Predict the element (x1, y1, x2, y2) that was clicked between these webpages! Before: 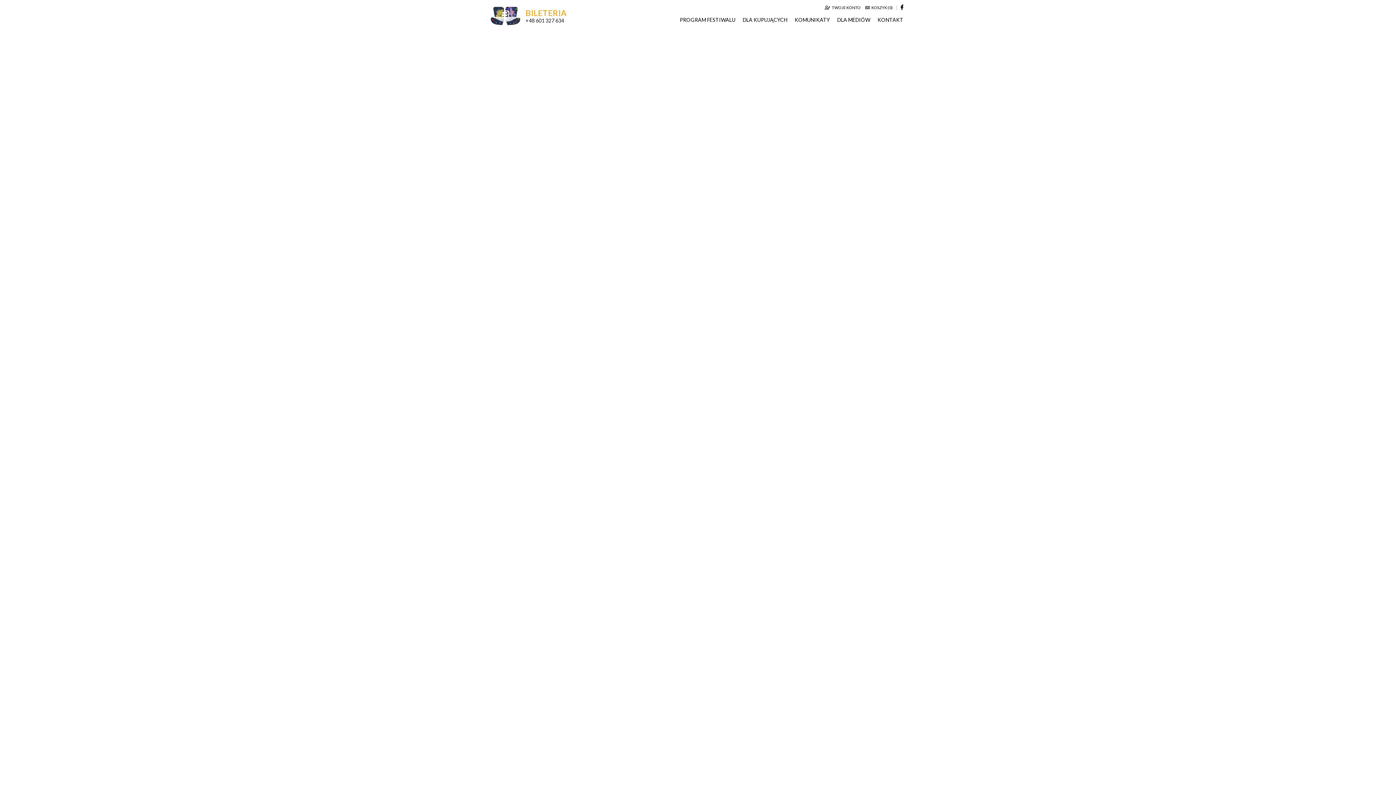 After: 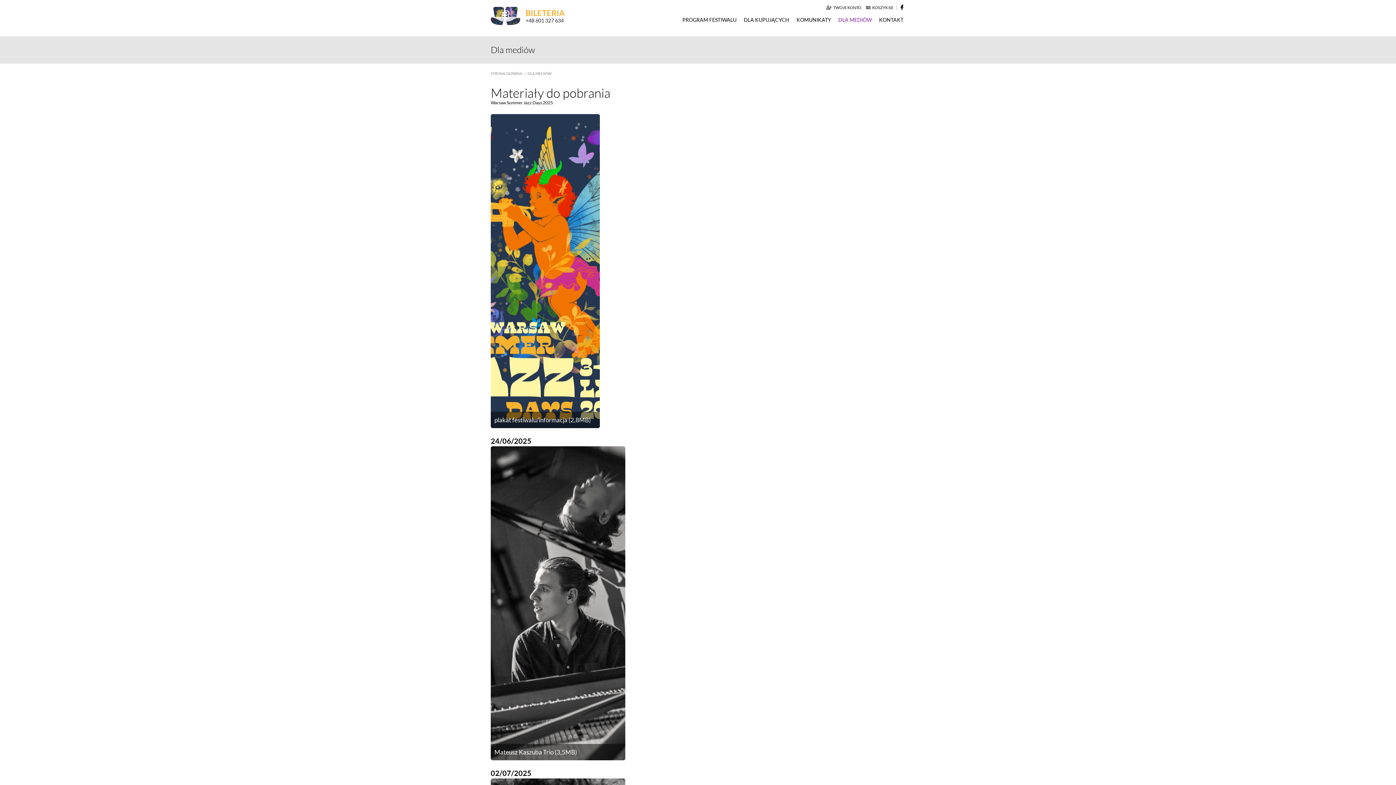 Action: label: DLA MEDIÓW bbox: (837, 13, 870, 26)